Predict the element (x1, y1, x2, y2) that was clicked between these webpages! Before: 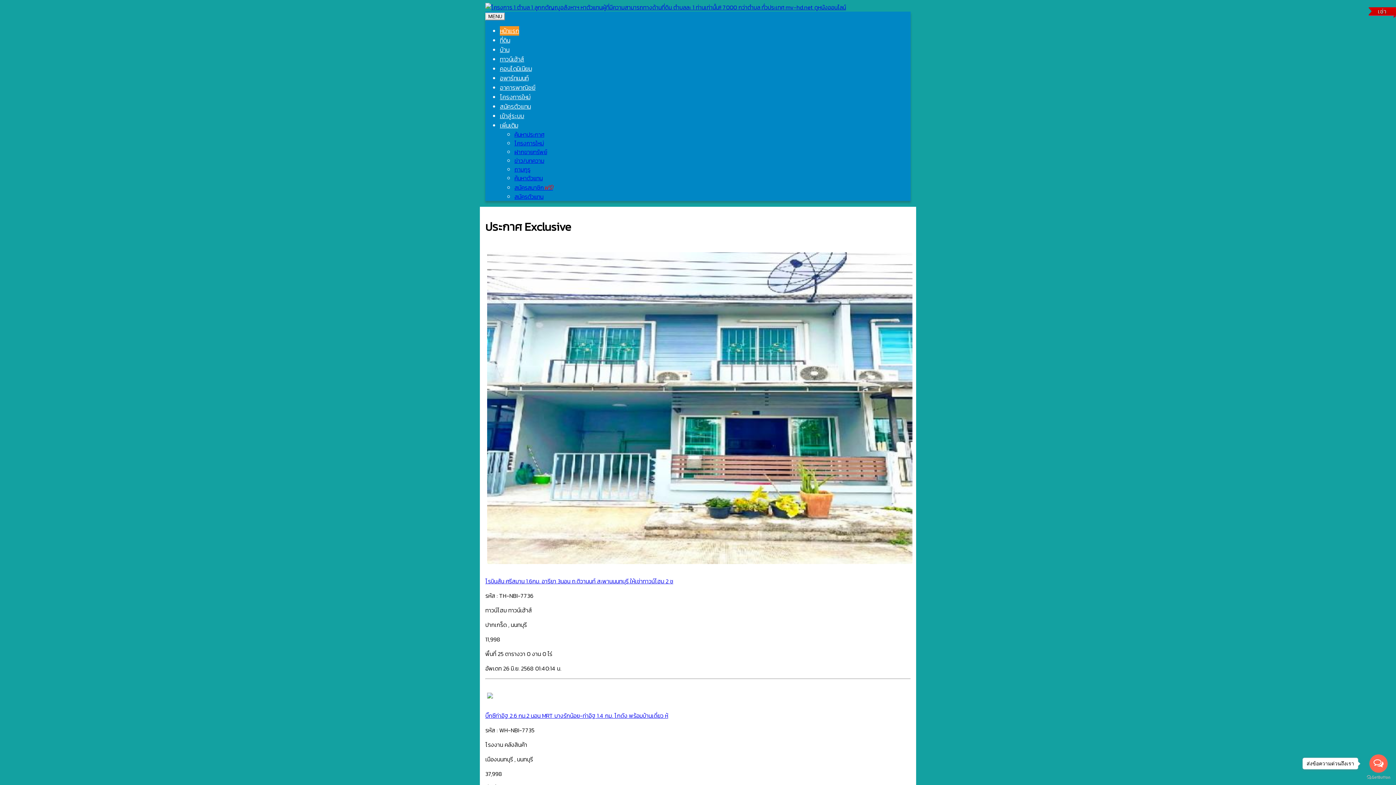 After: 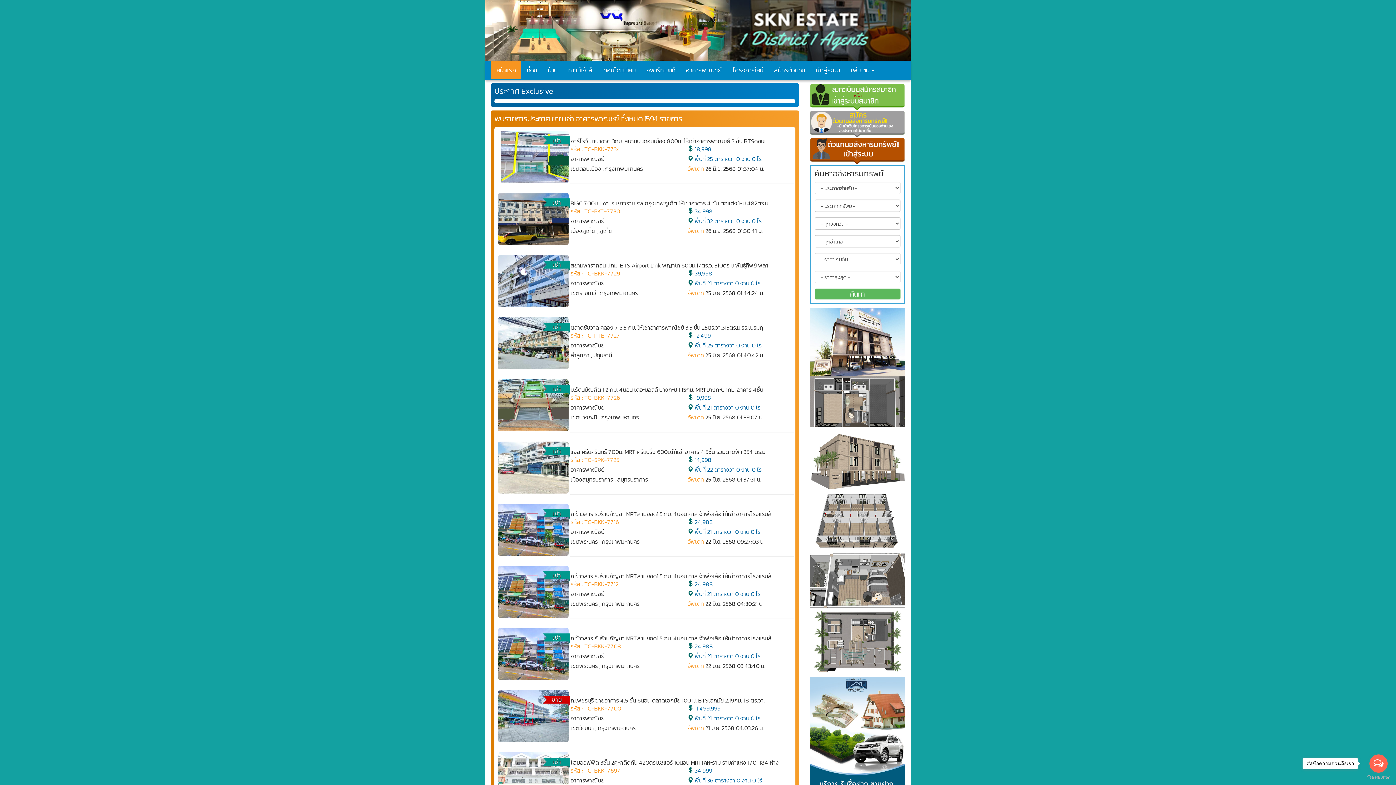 Action: label: อาคารพาณิชย์ bbox: (500, 82, 535, 92)